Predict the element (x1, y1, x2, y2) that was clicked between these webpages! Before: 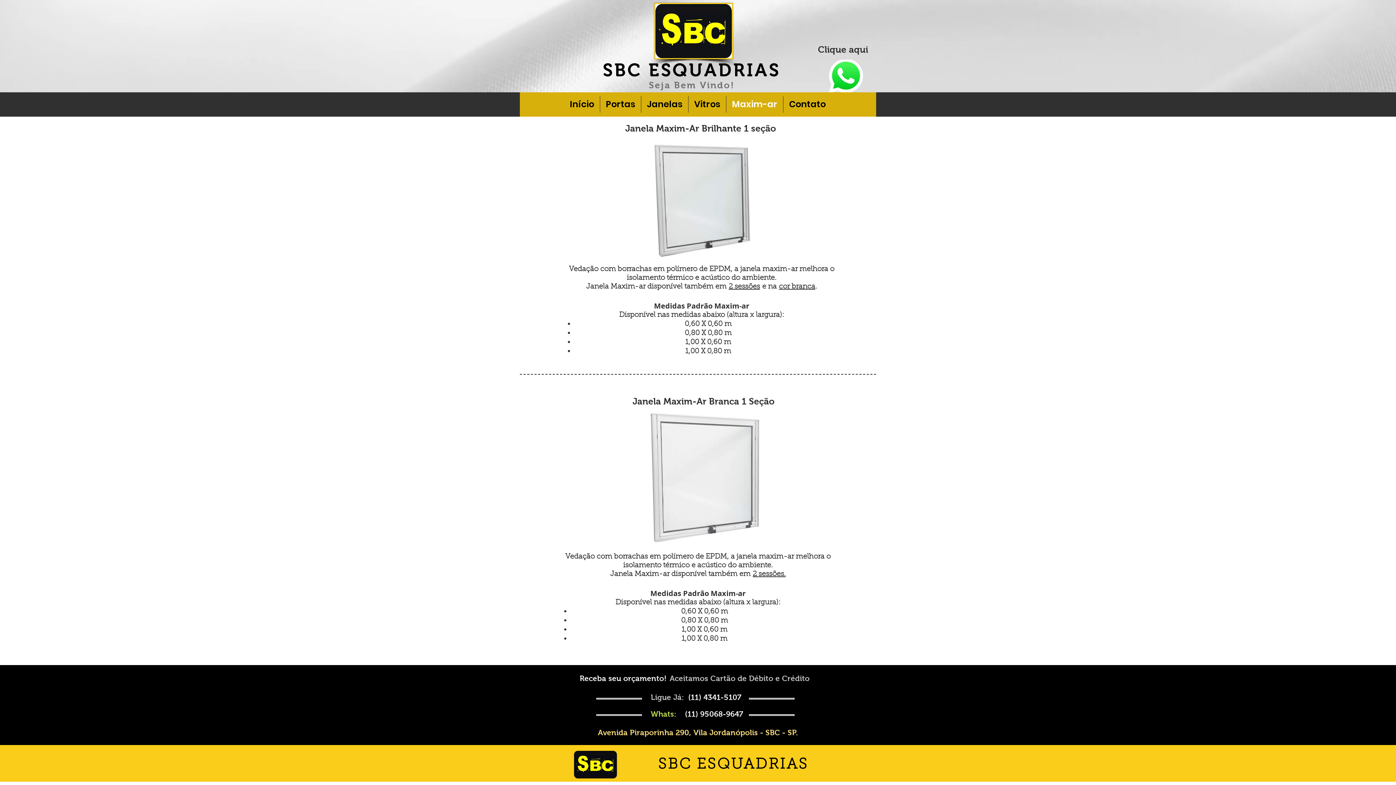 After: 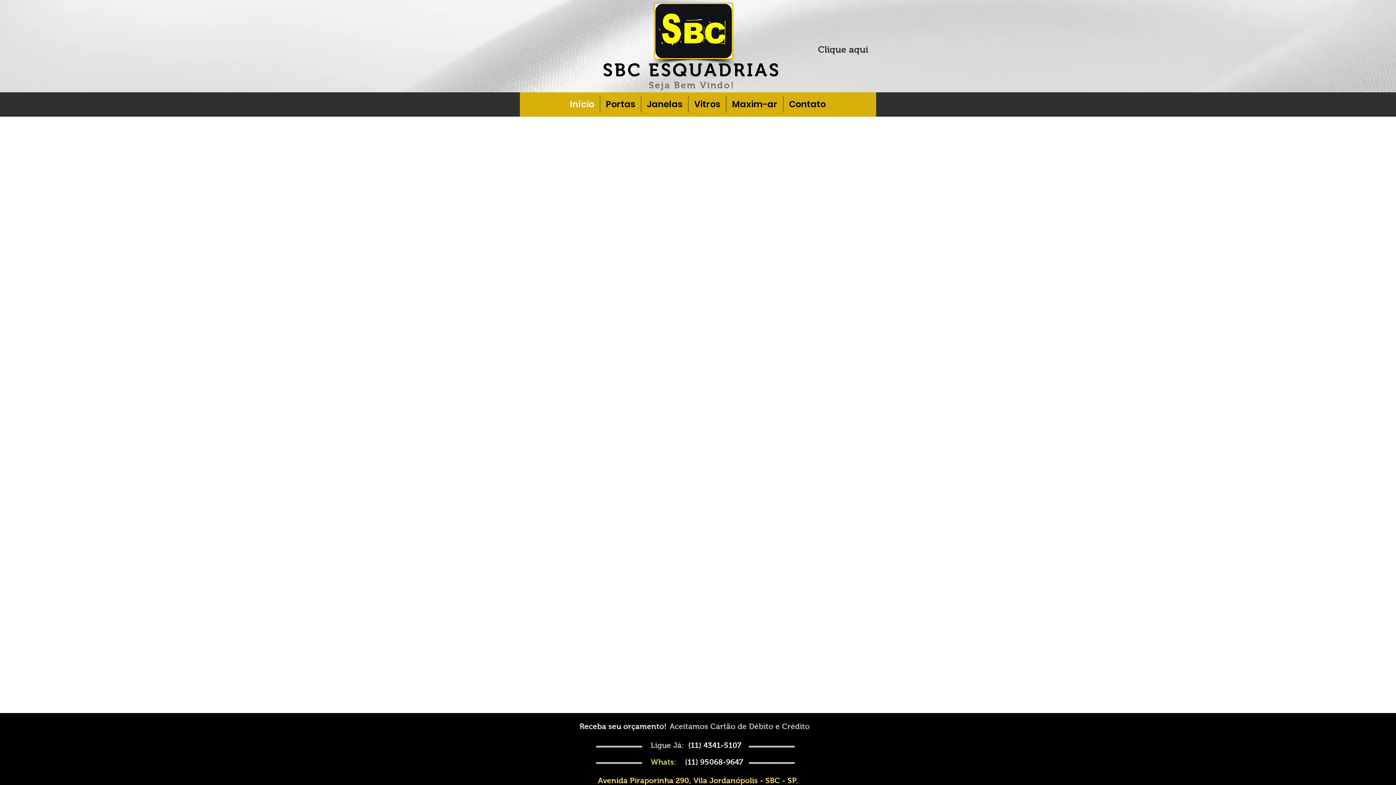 Action: label: Início bbox: (564, 96, 600, 112)